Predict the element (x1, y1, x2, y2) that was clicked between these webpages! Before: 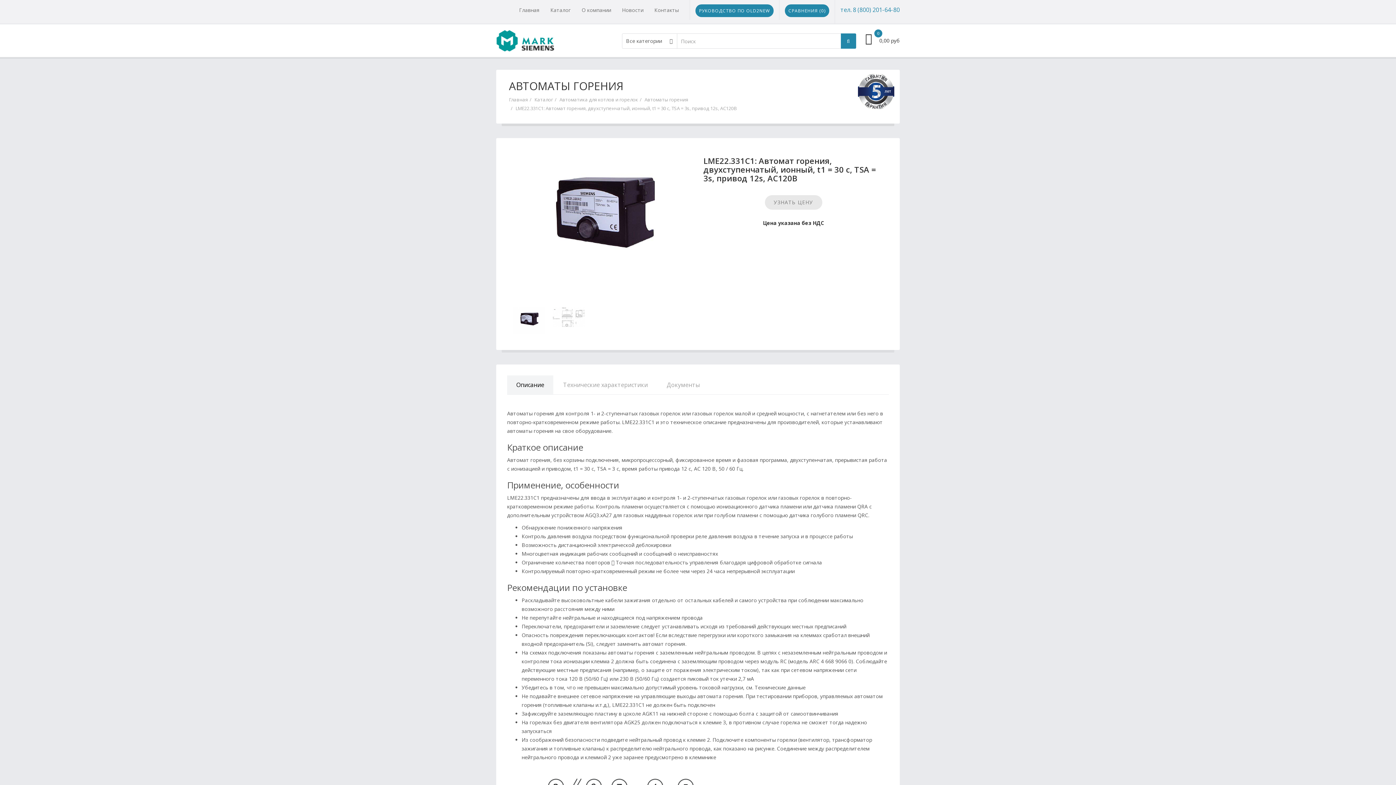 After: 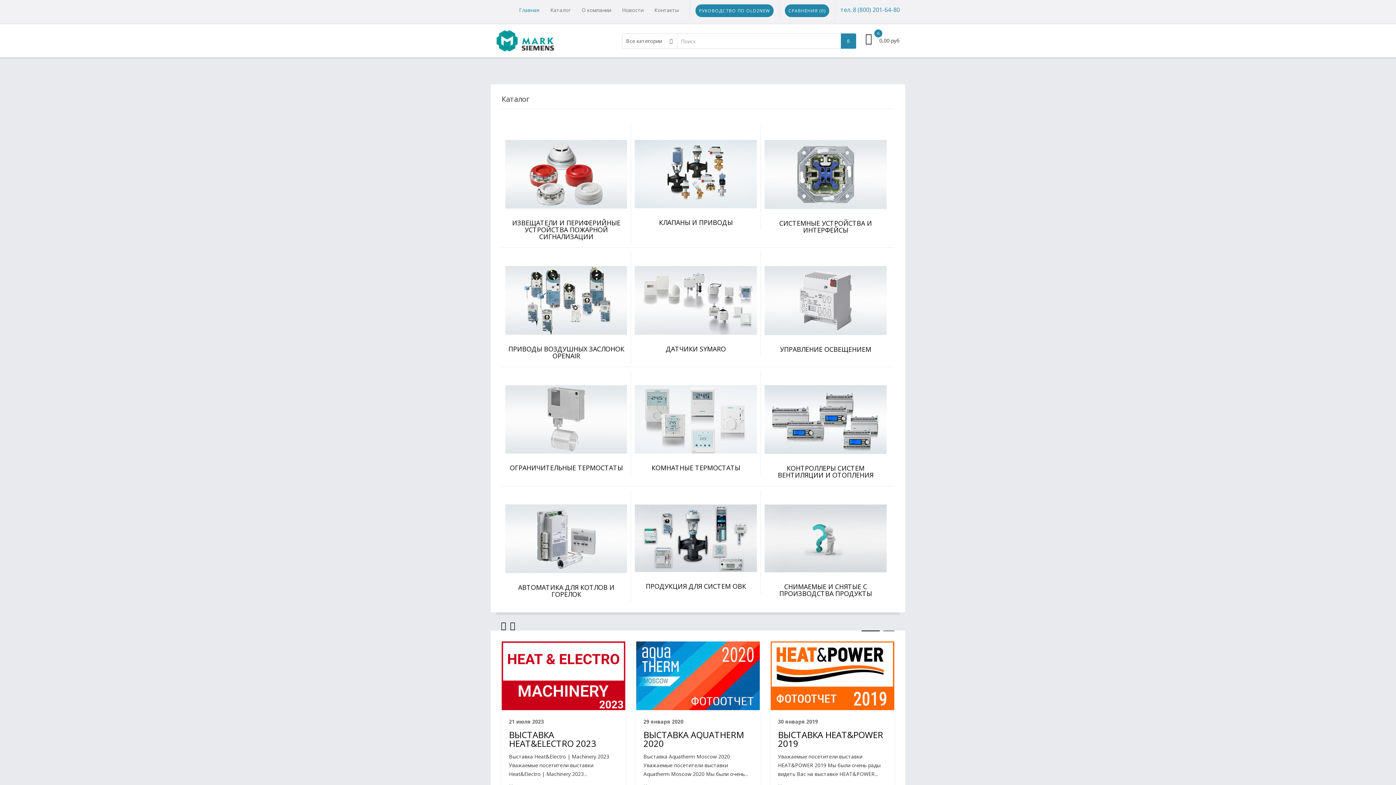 Action: bbox: (509, 96, 528, 102) label: Главная